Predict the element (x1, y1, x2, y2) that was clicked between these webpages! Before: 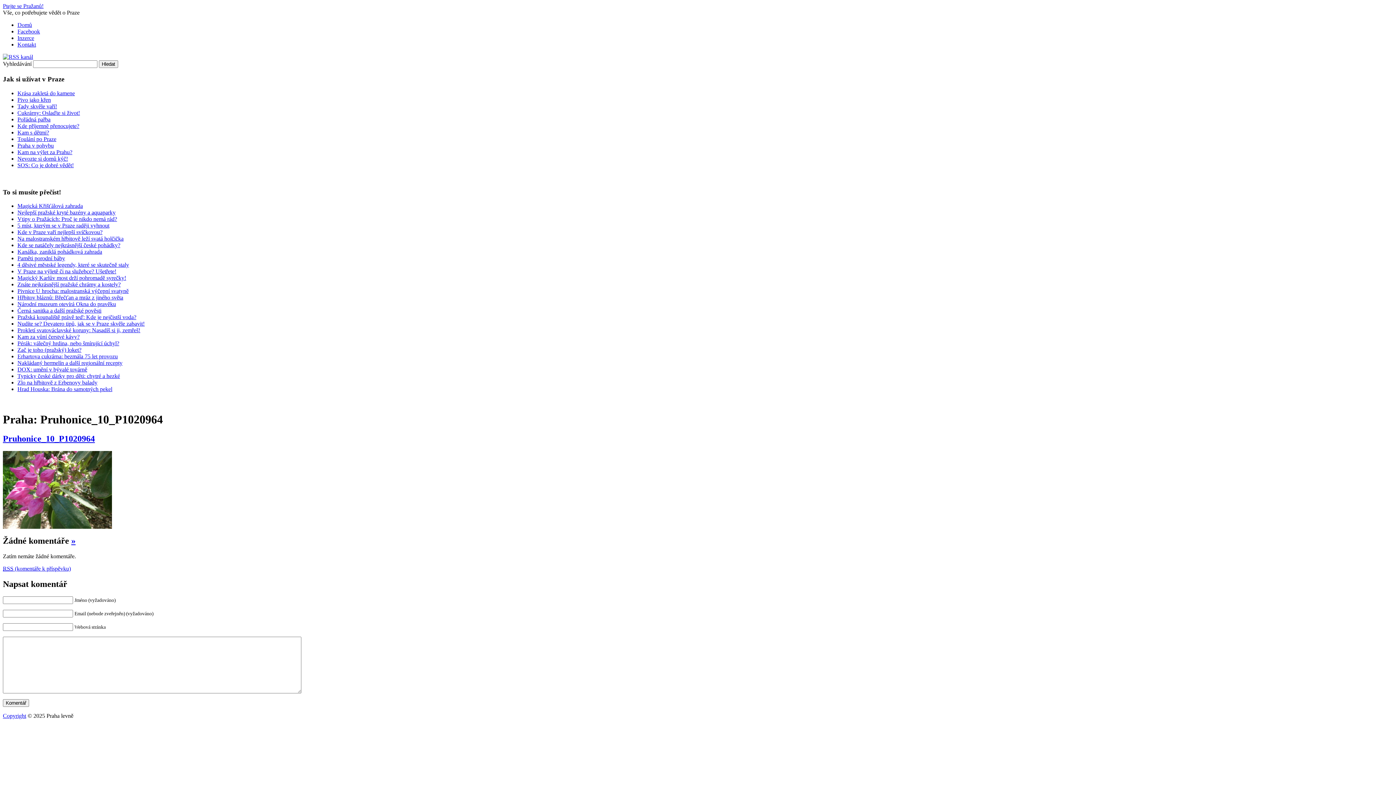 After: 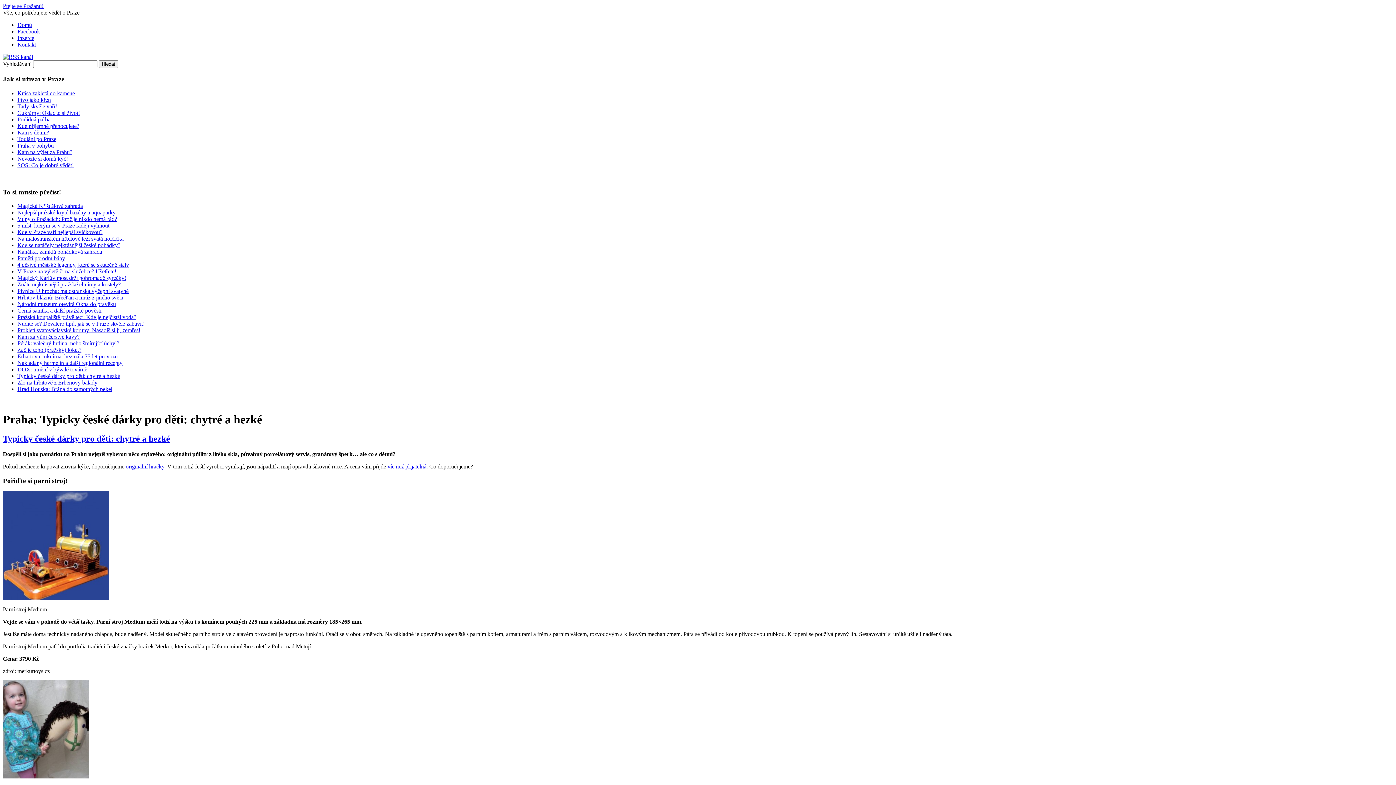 Action: bbox: (17, 373, 120, 379) label: Typicky české dárky pro děti: chytré a hezké